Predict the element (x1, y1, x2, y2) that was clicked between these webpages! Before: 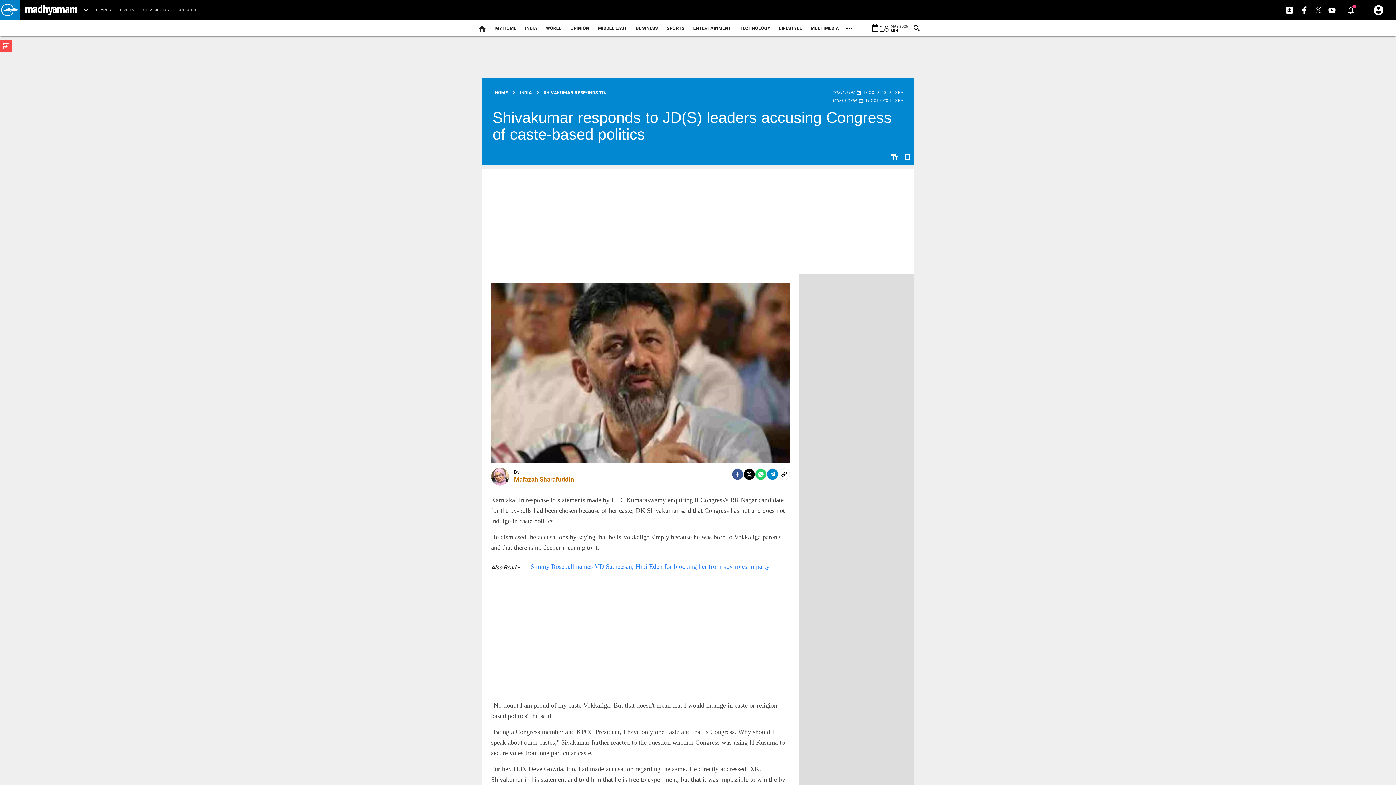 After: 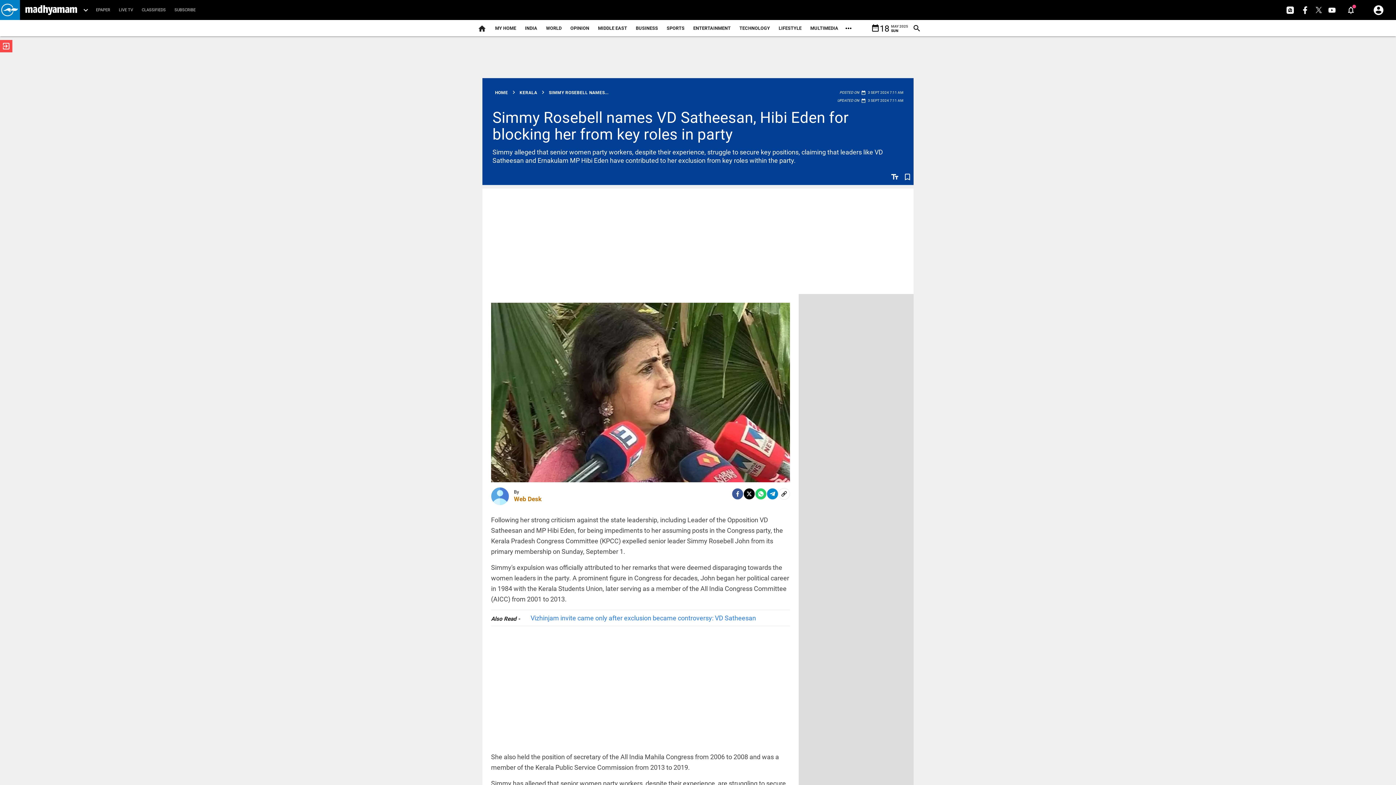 Action: label: Simmy Rosebell names VD Satheesan, Hibi Eden for blocking her from key roles in party bbox: (530, 561, 790, 572)